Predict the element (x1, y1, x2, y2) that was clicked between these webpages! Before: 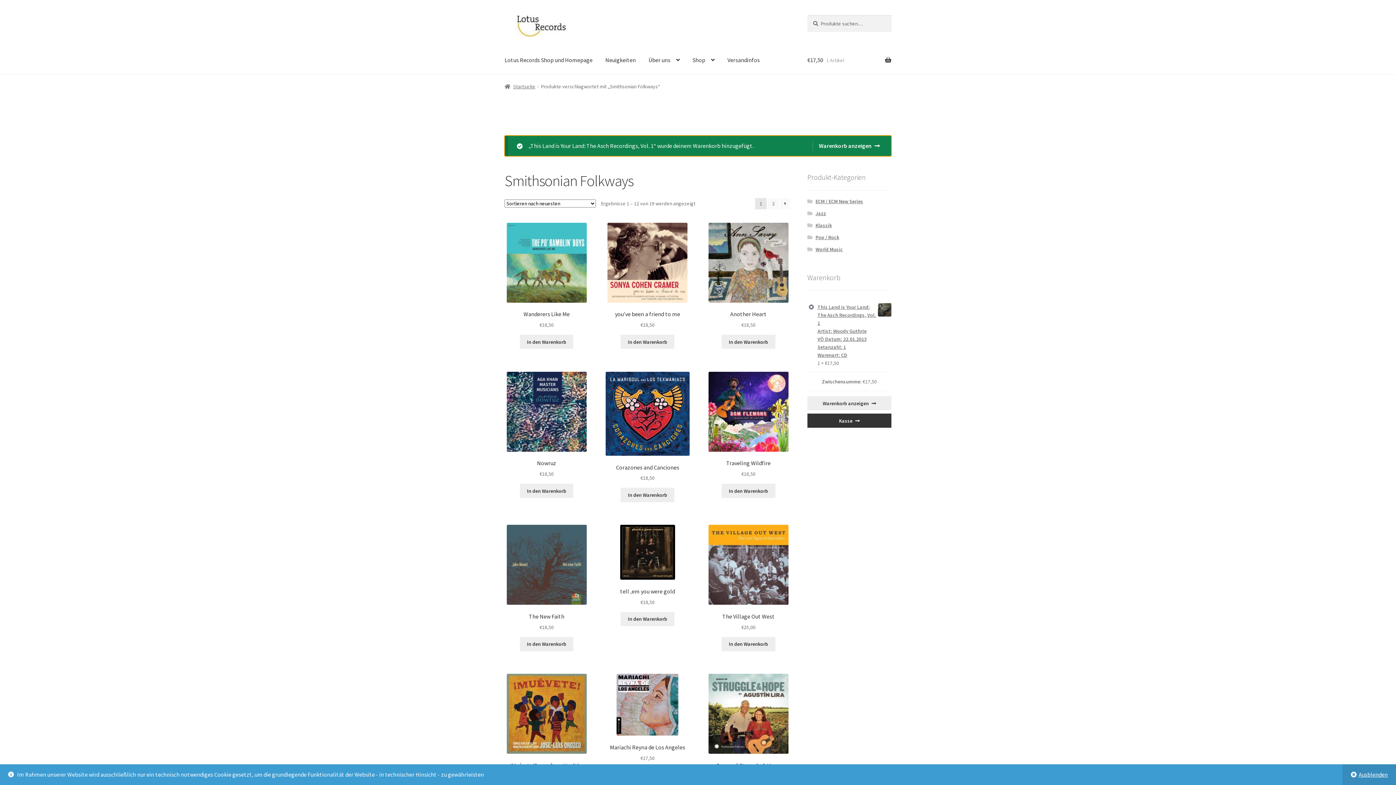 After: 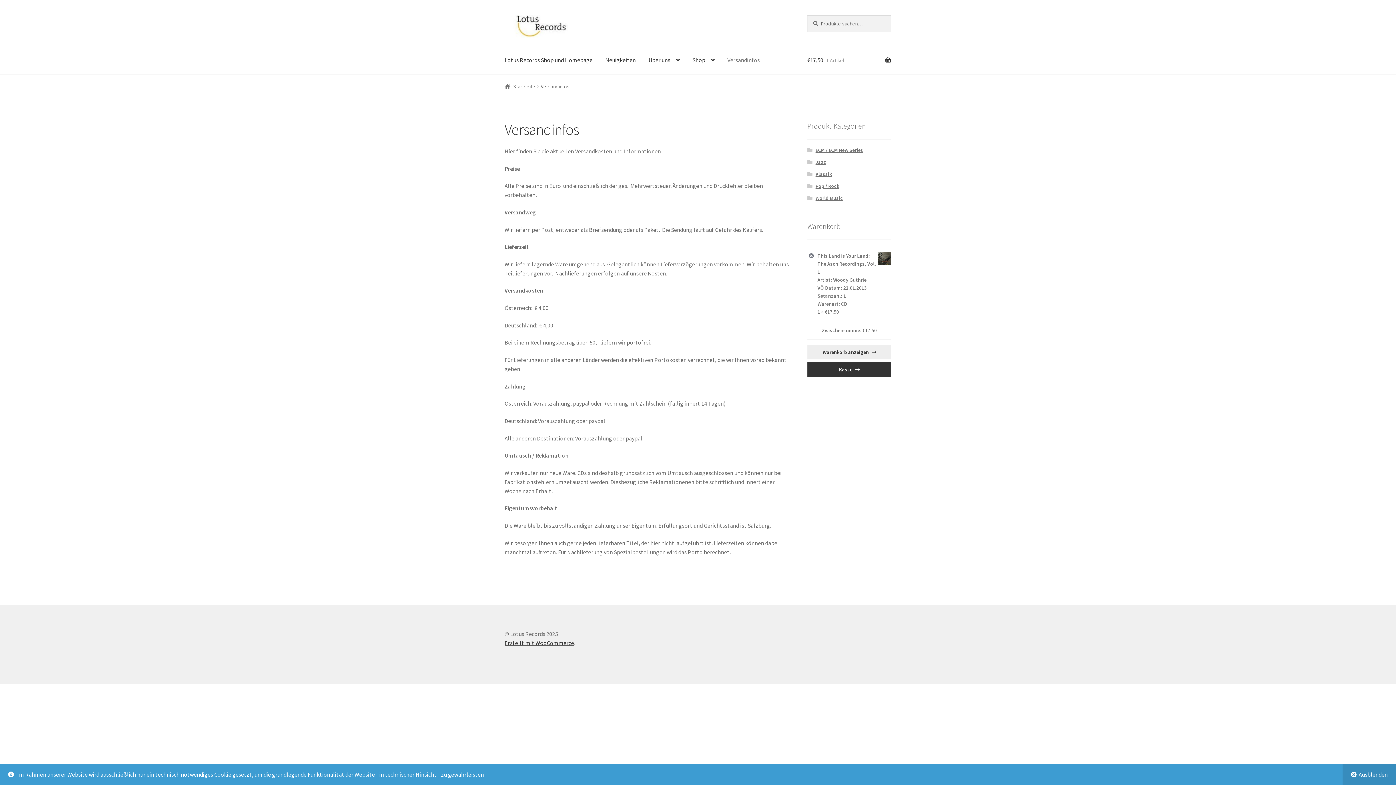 Action: label: Versandinfos bbox: (721, 46, 765, 74)